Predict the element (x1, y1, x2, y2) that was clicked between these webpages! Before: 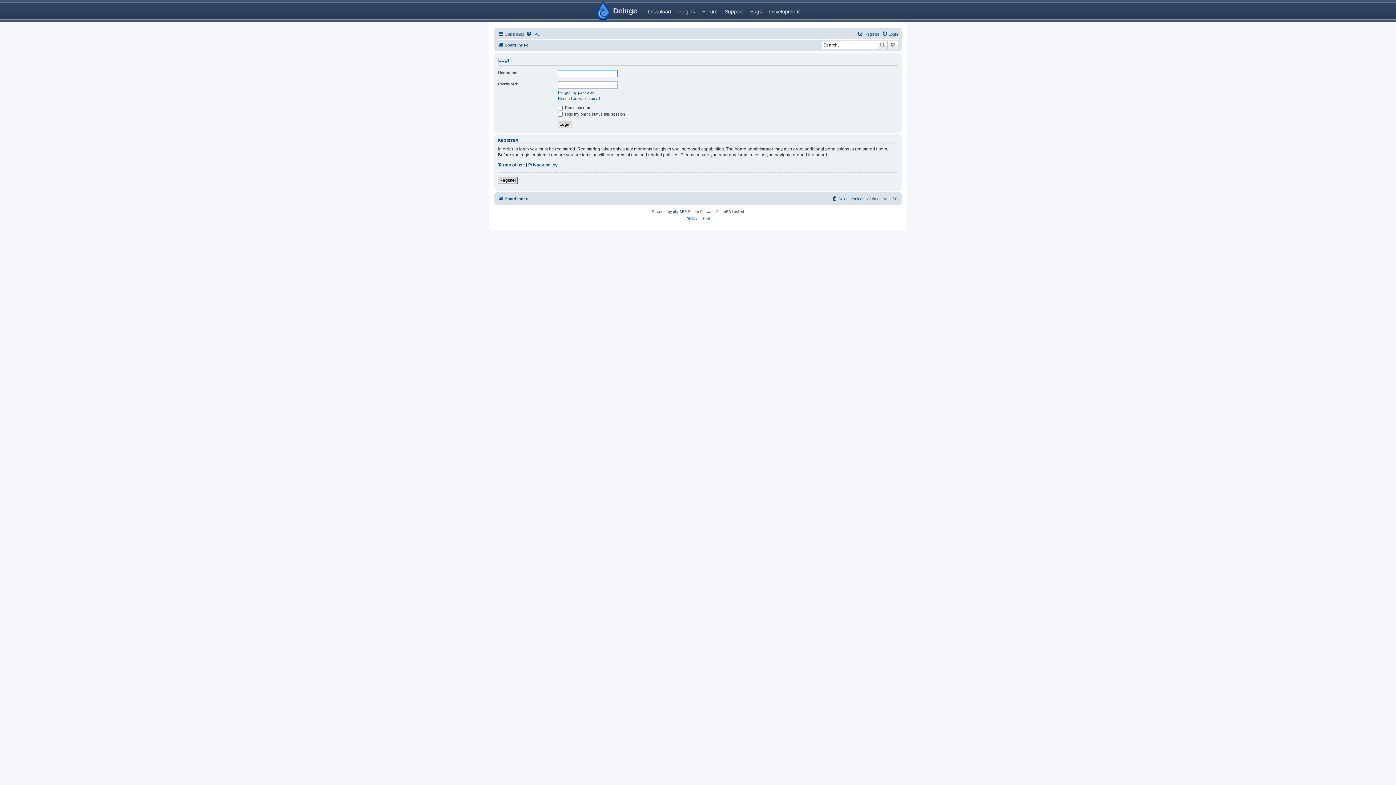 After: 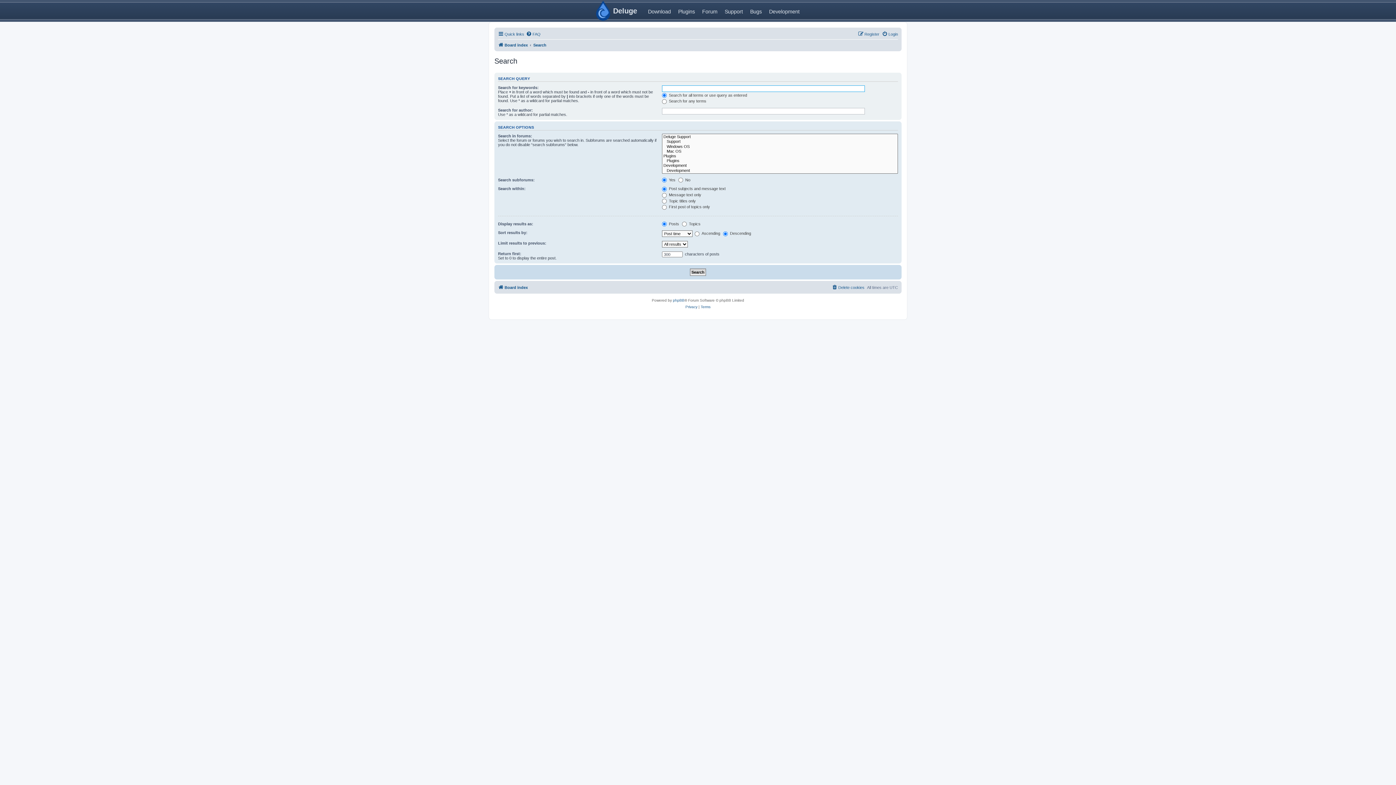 Action: bbox: (877, 40, 888, 49) label: Search